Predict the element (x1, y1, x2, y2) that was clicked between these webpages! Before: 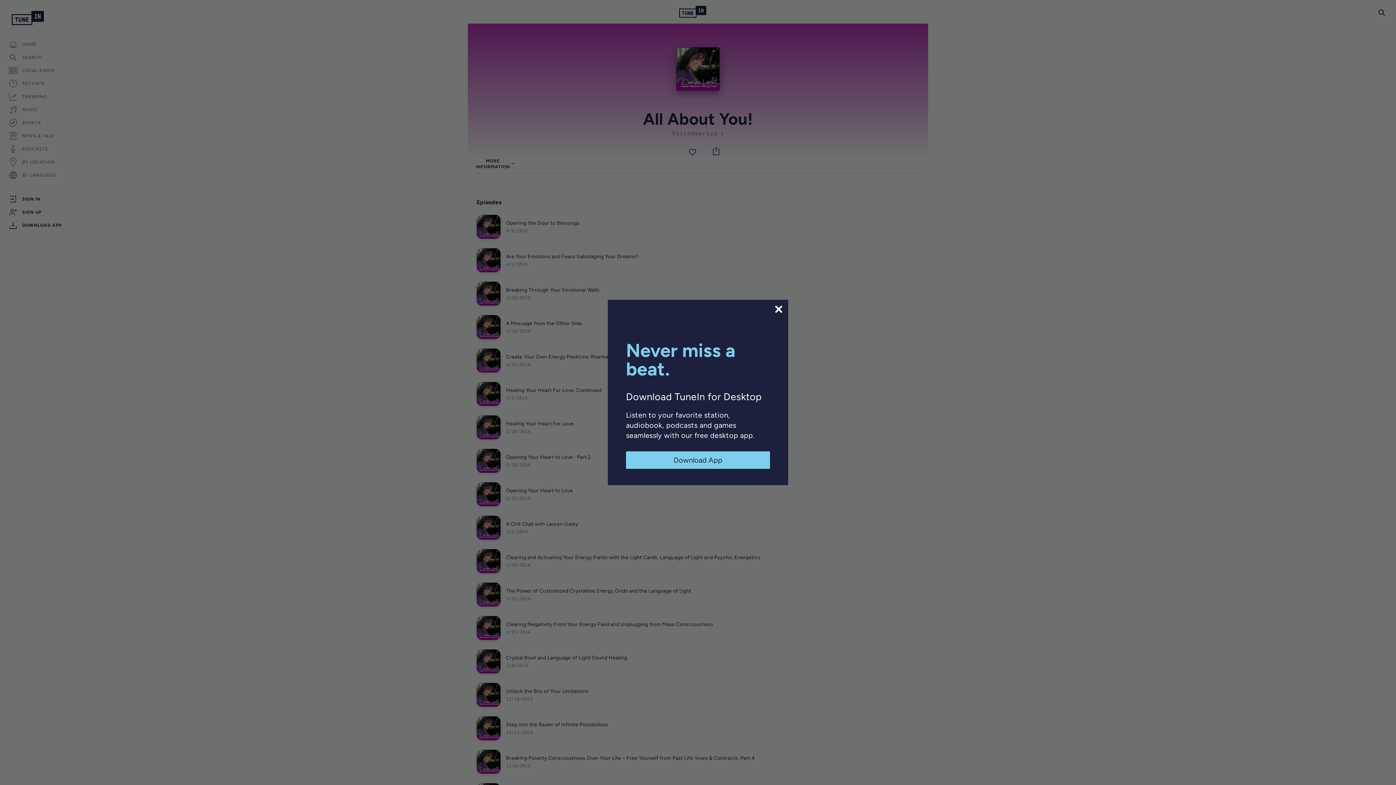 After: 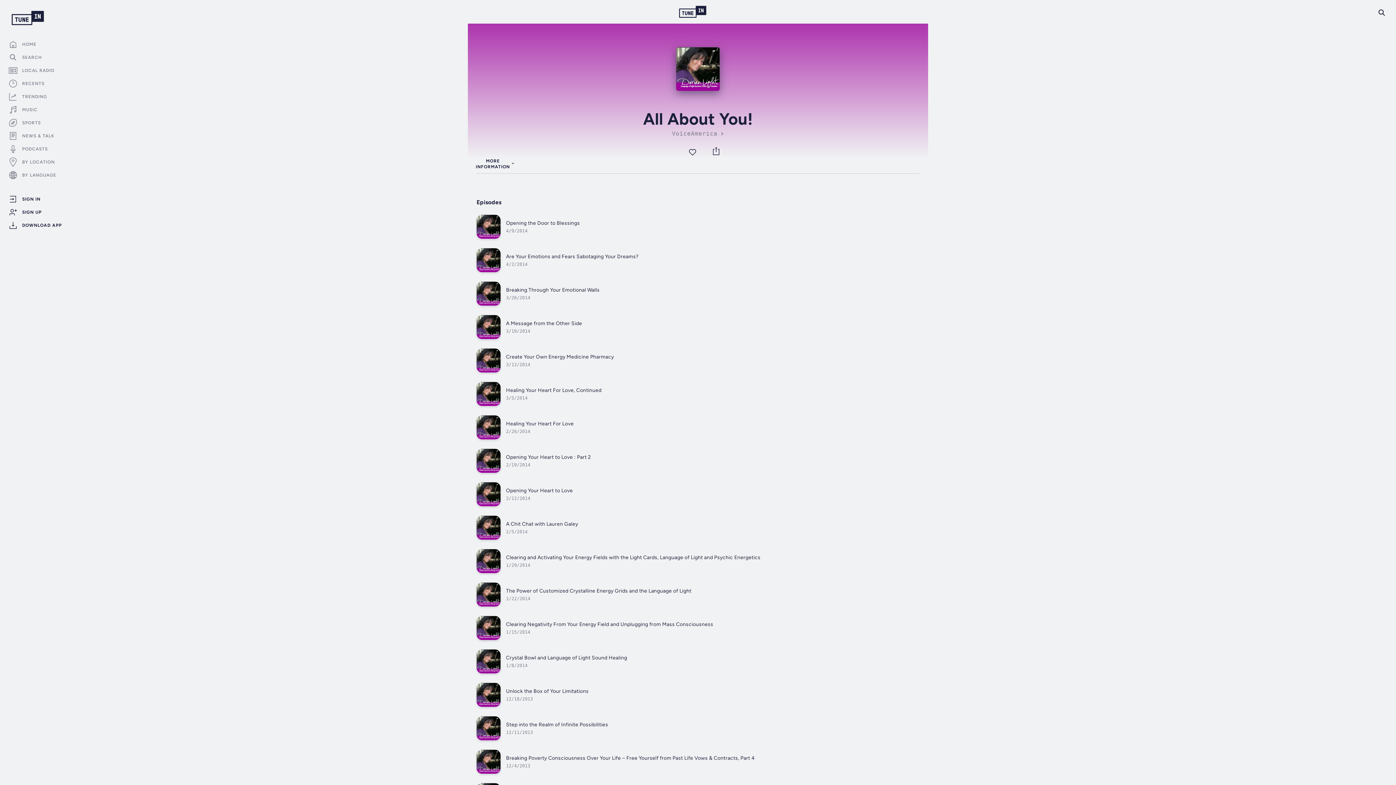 Action: bbox: (626, 451, 770, 469) label: Download App